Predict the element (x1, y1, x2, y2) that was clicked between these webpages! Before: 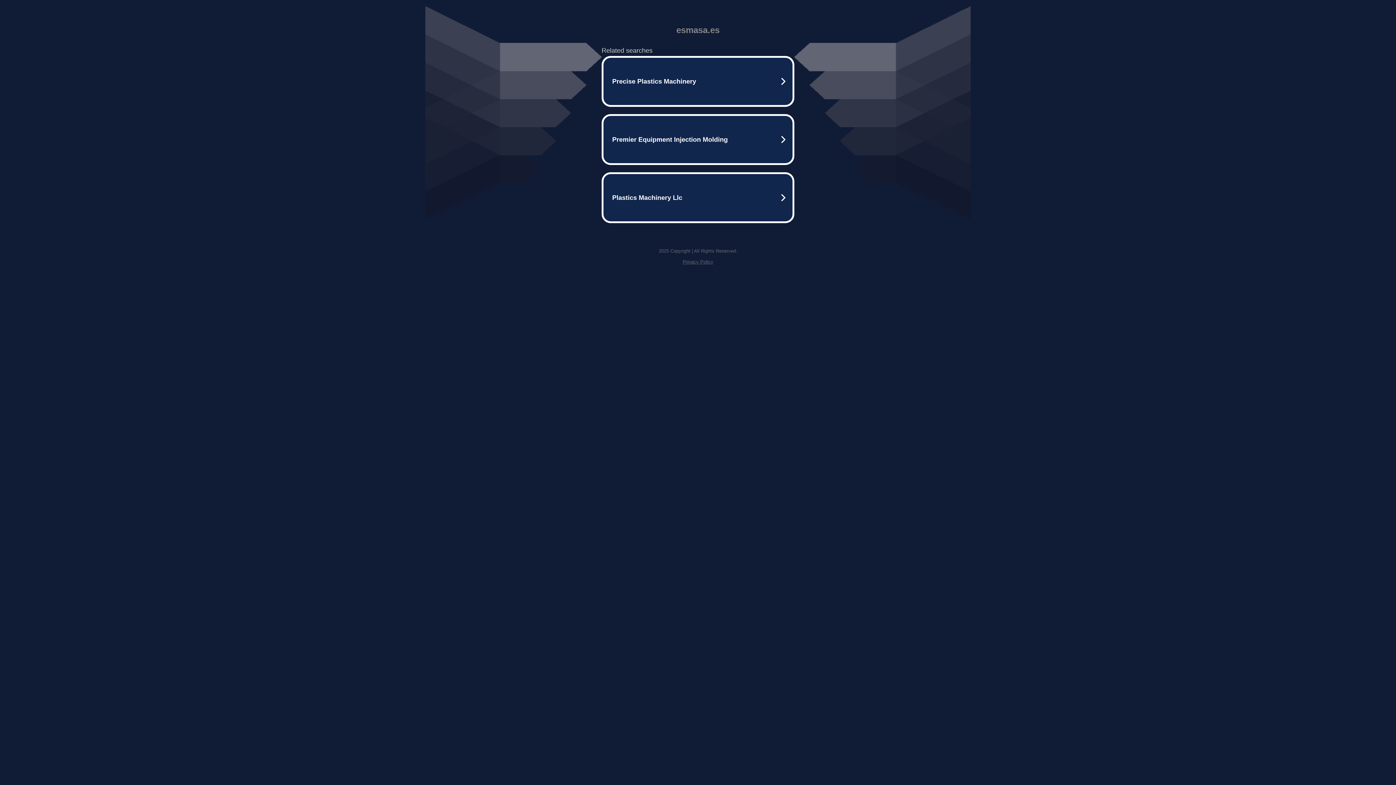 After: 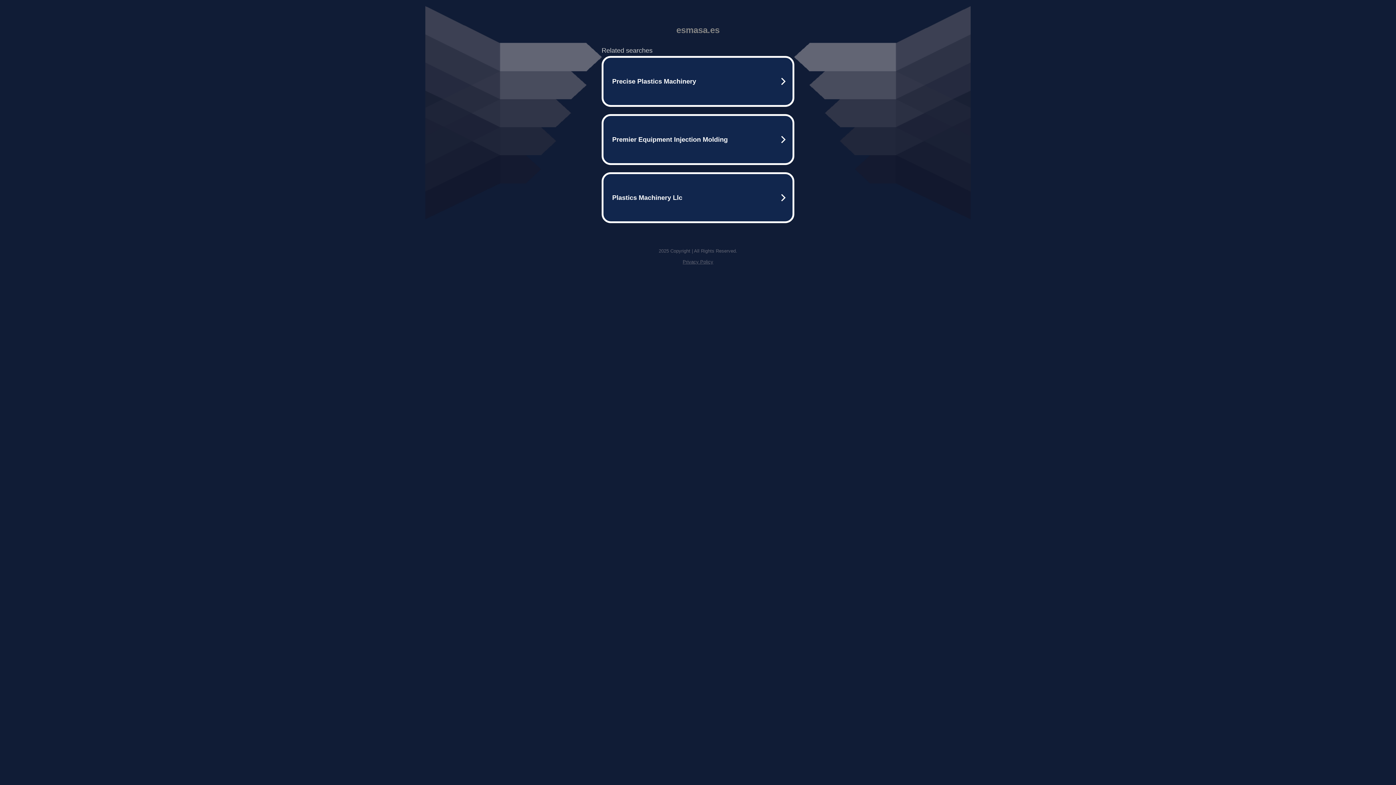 Action: label: Privacy Policy bbox: (682, 259, 713, 264)